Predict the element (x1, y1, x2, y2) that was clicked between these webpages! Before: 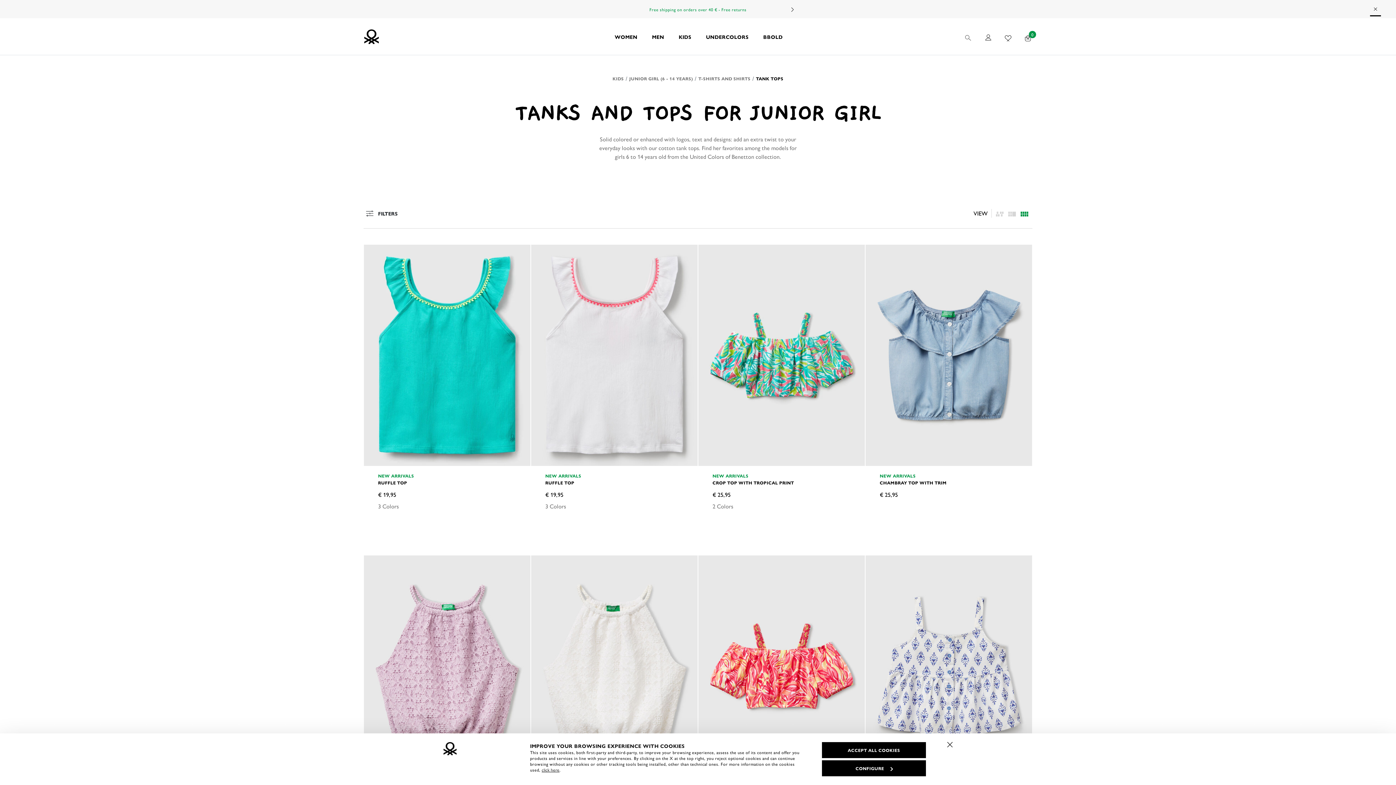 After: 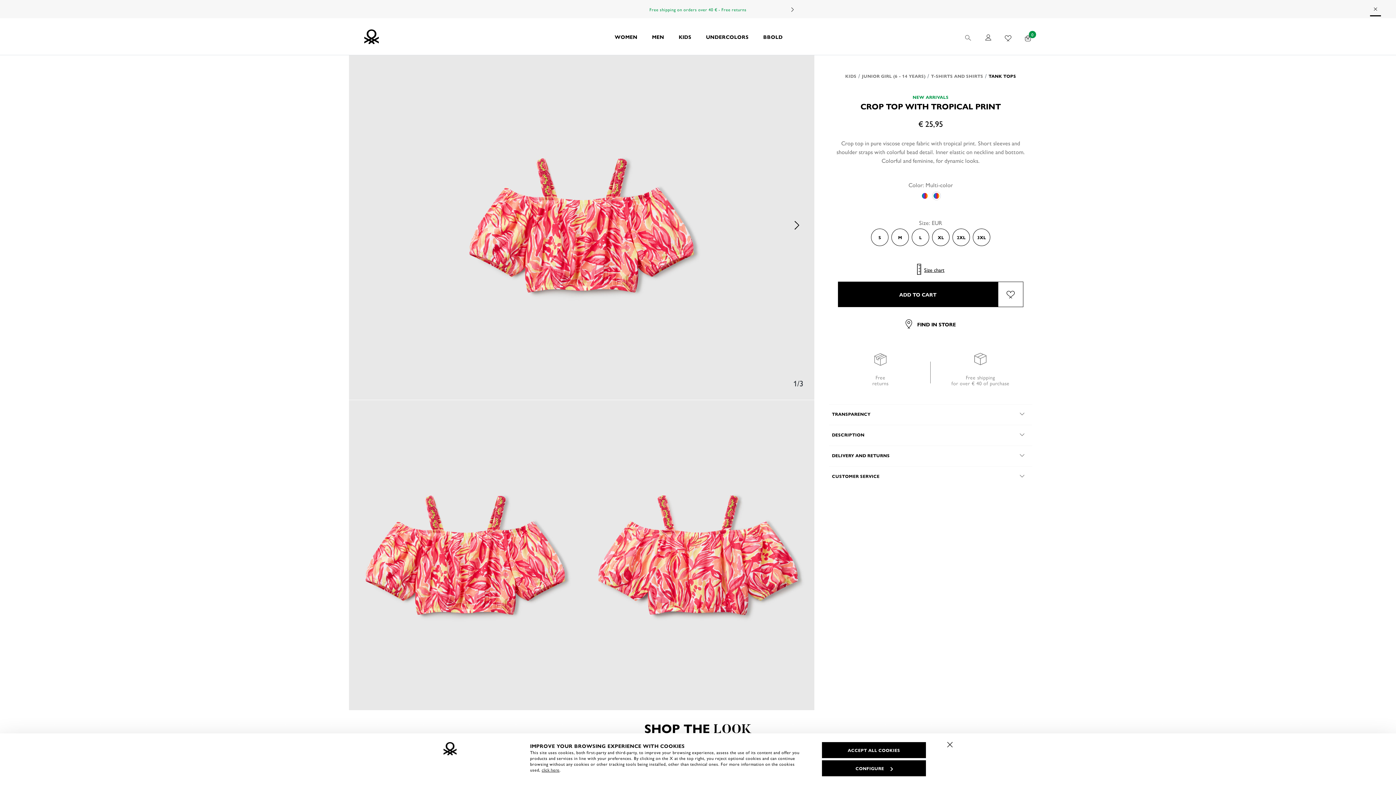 Action: bbox: (698, 555, 865, 777)